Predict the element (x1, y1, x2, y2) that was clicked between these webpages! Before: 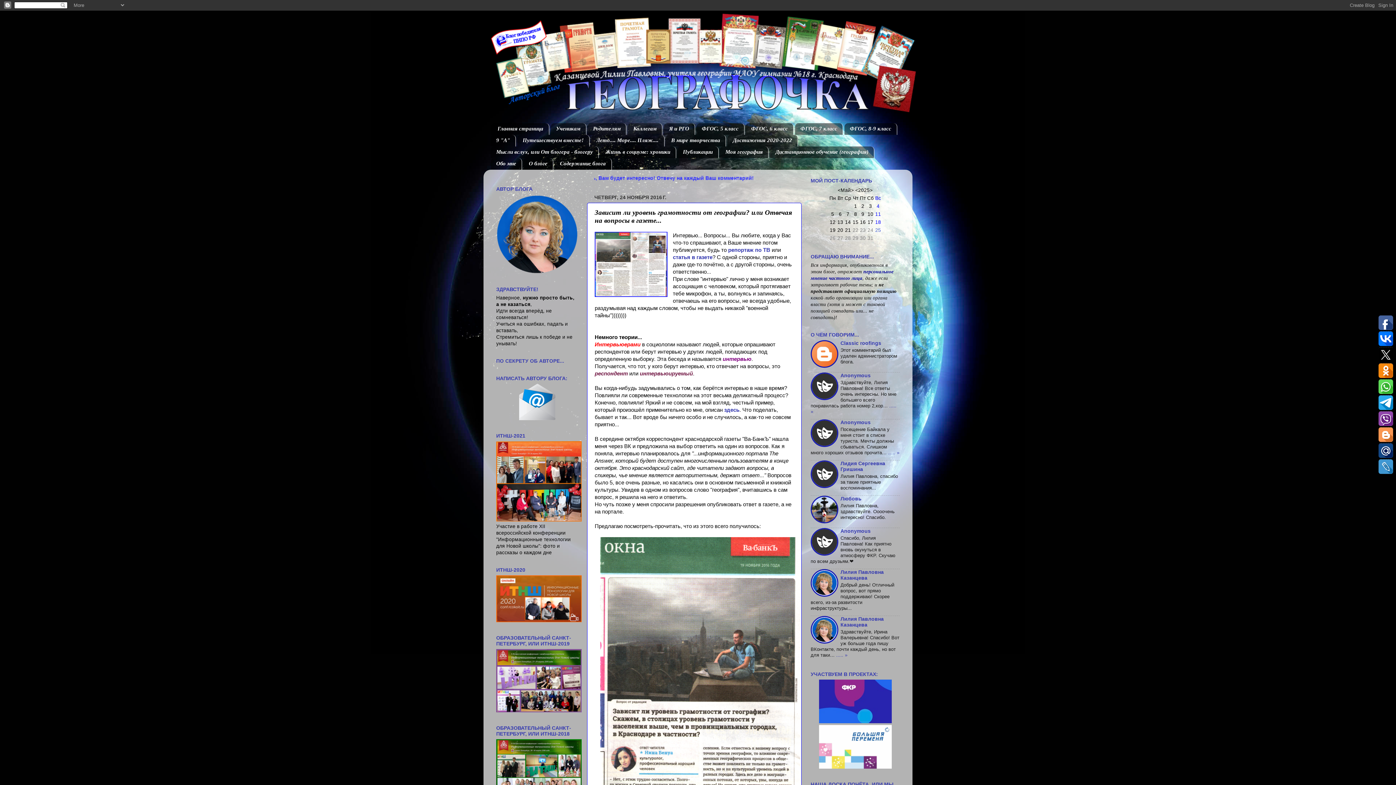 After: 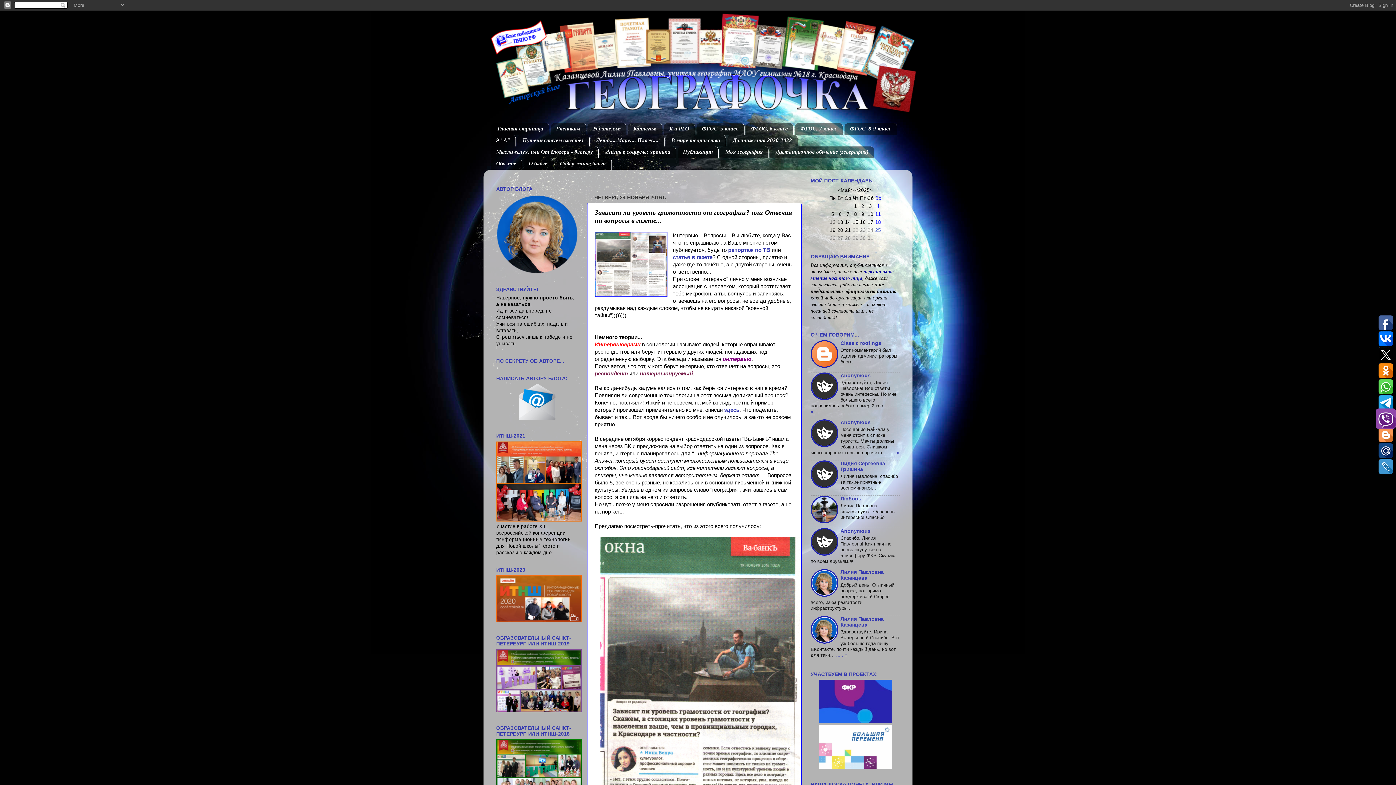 Action: bbox: (1378, 411, 1393, 426)